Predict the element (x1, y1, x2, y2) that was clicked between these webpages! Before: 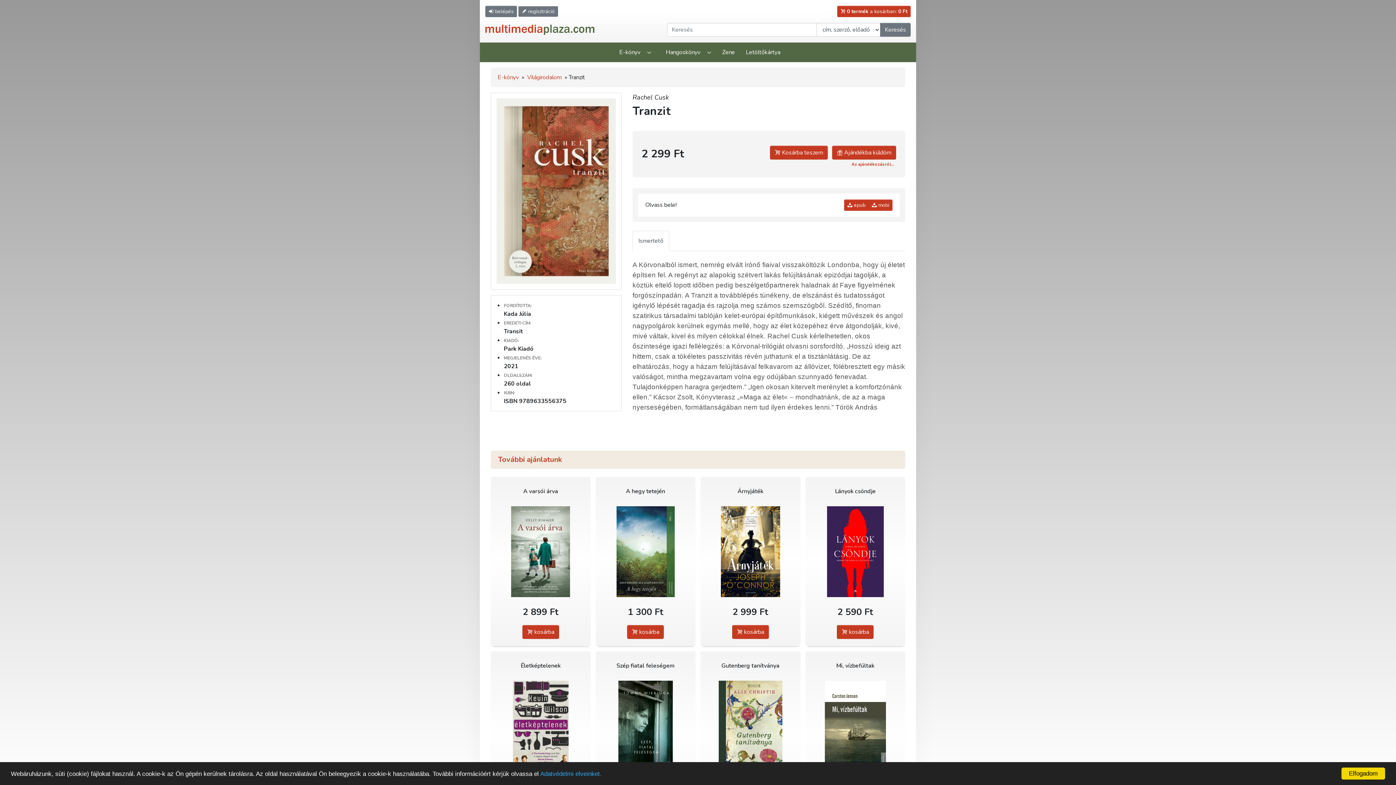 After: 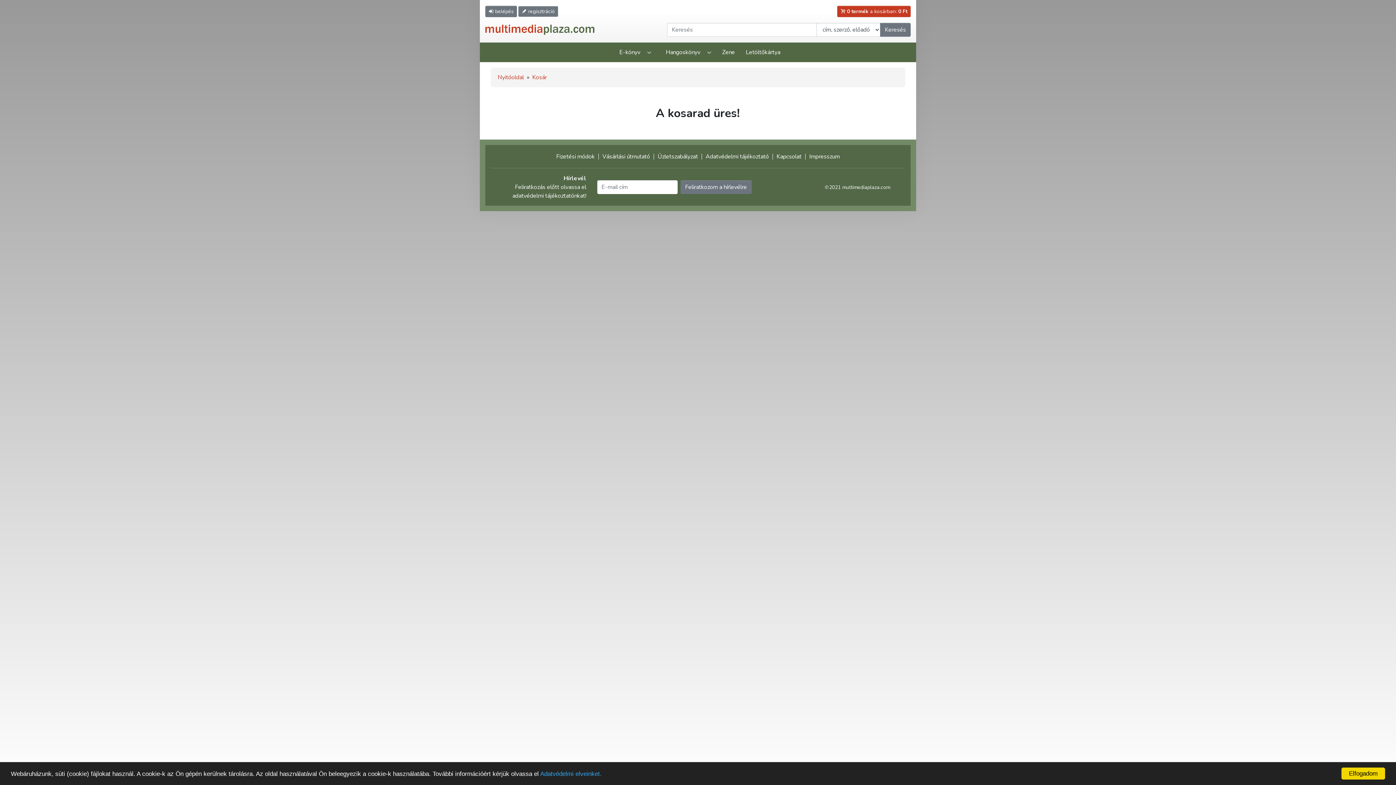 Action: label:  0 termék a kosárban: 0 Ft bbox: (837, 5, 910, 17)